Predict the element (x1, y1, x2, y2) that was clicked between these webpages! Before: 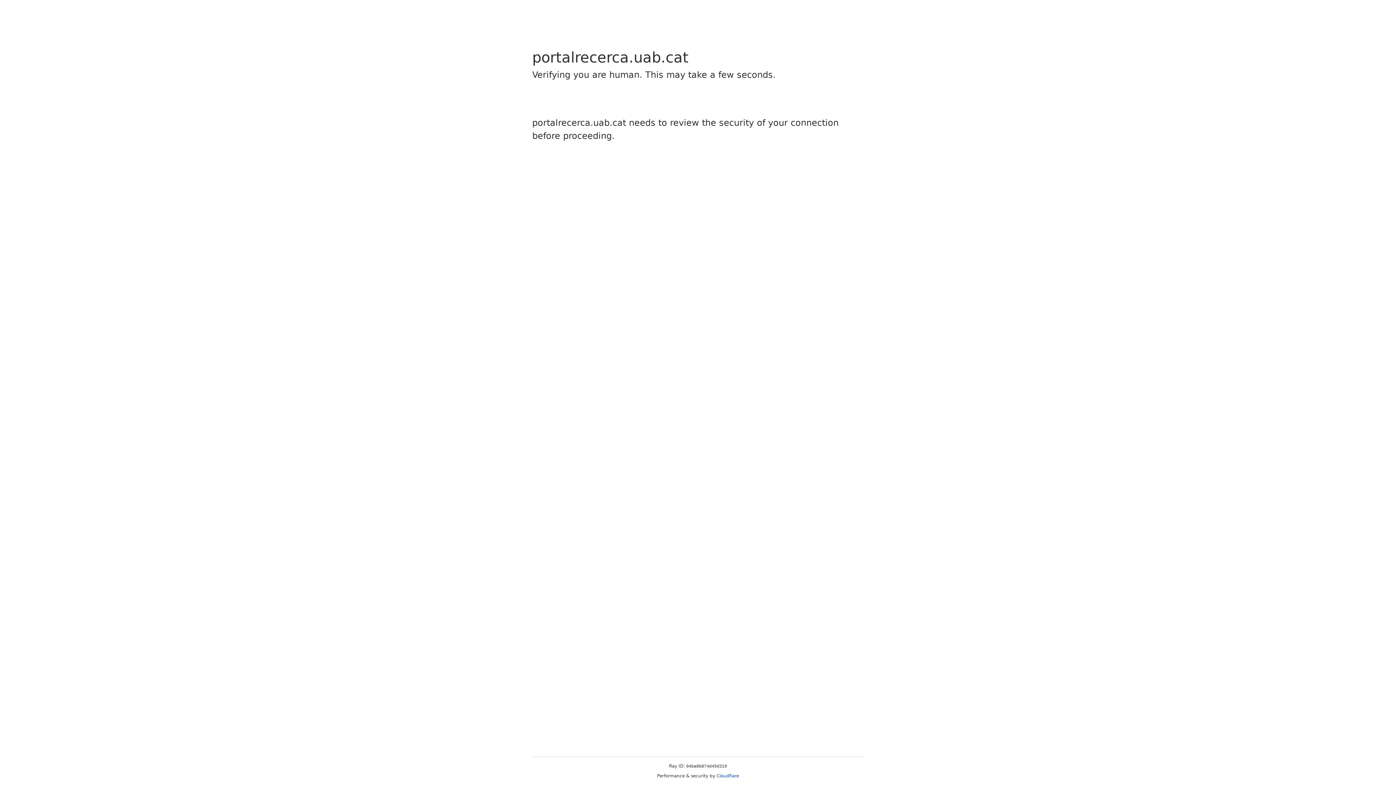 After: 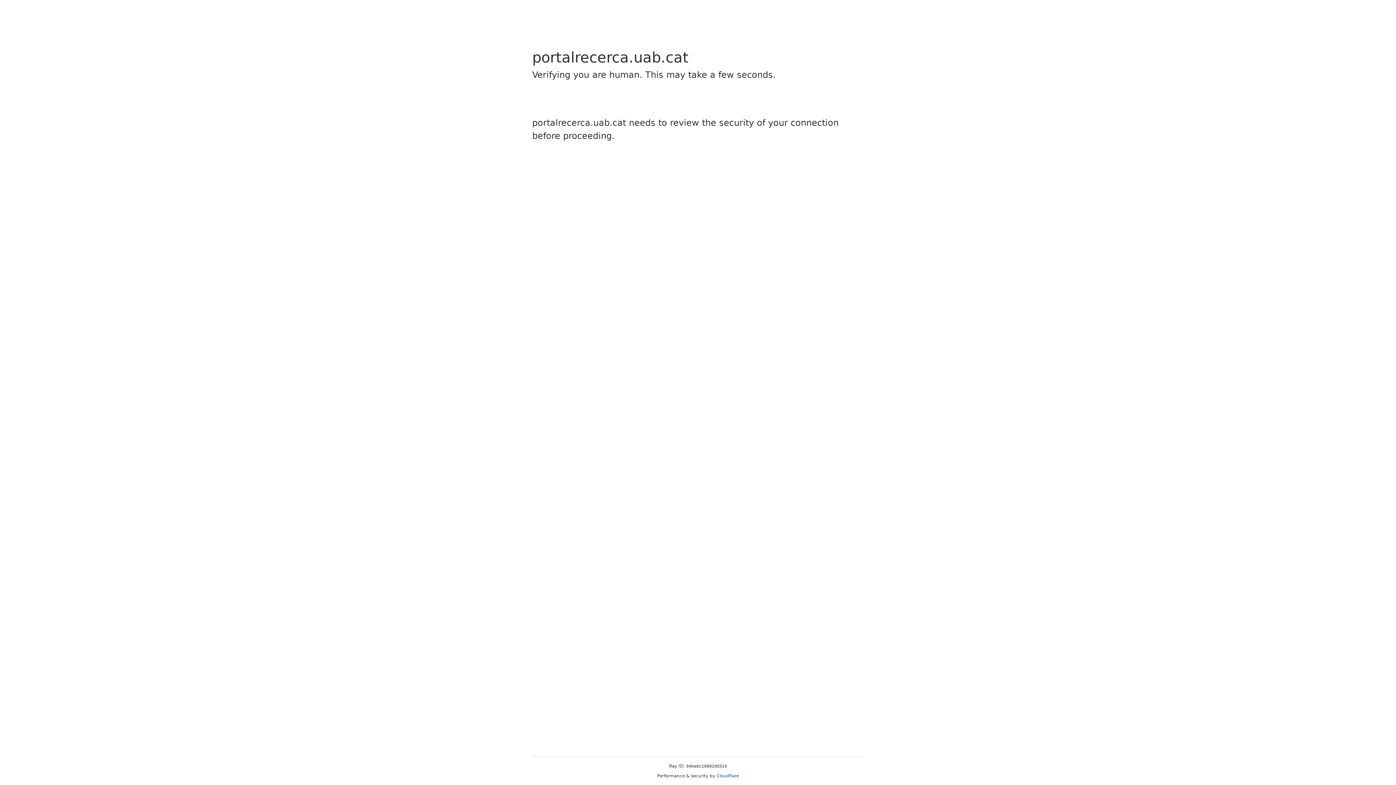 Action: bbox: (716, 773, 739, 778) label: Cloudflare